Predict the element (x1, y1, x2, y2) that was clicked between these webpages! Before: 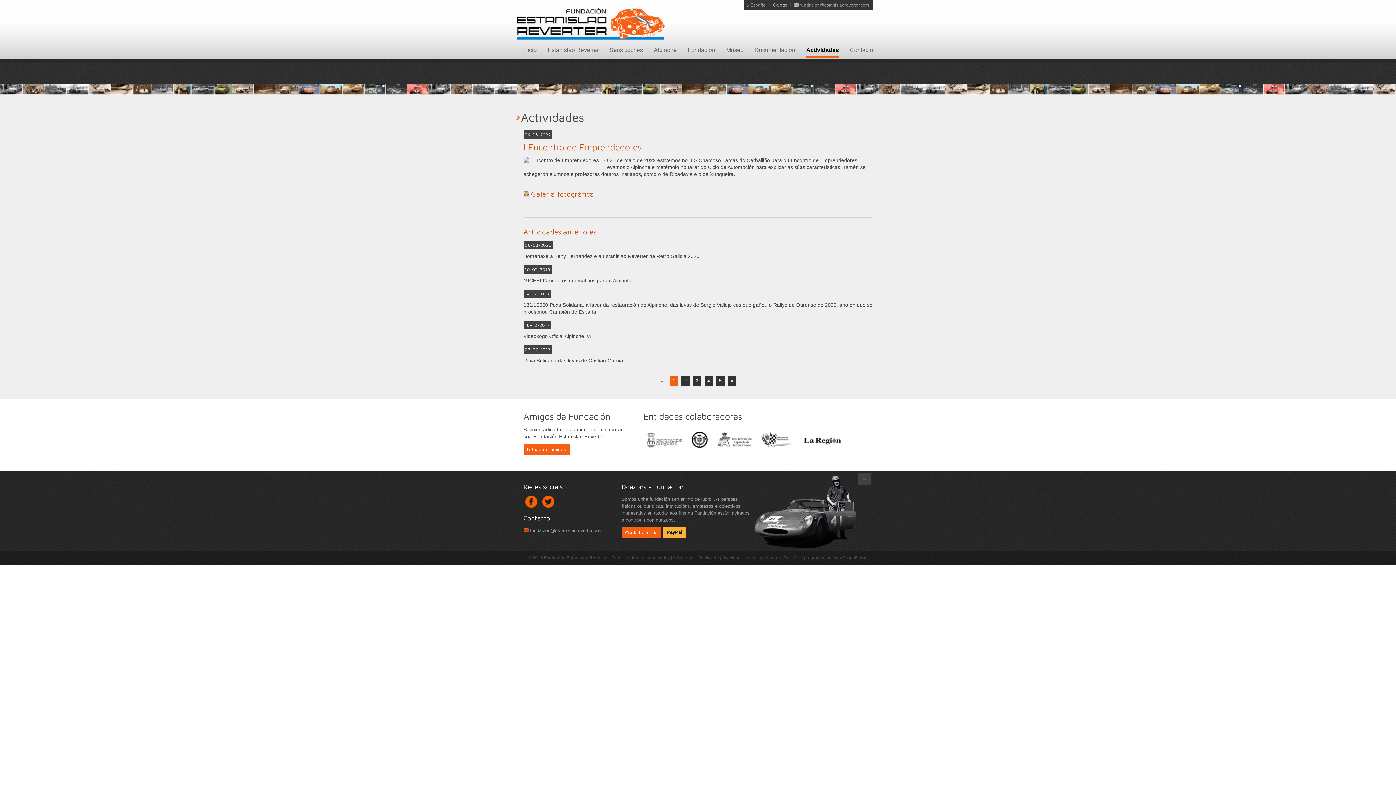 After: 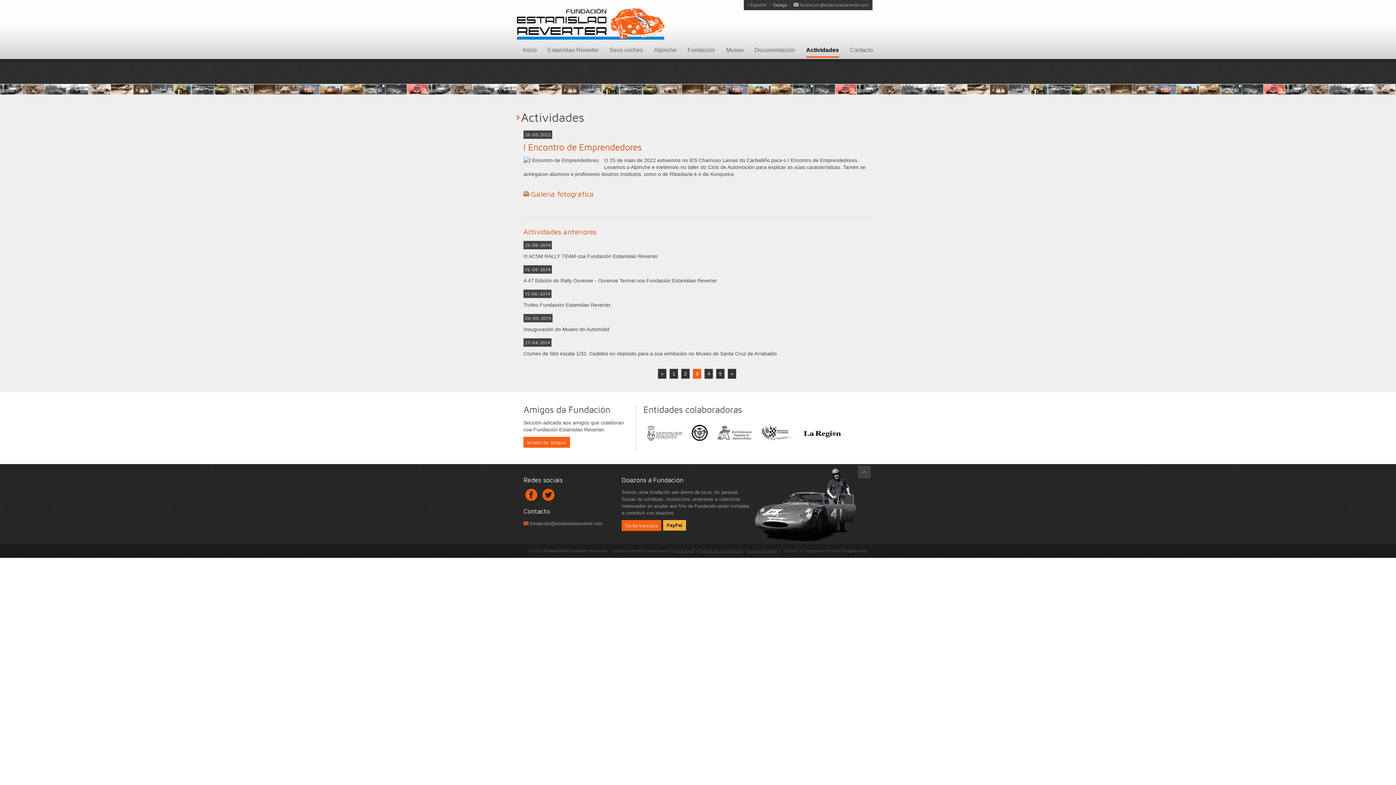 Action: label: 3 bbox: (693, 376, 701, 385)